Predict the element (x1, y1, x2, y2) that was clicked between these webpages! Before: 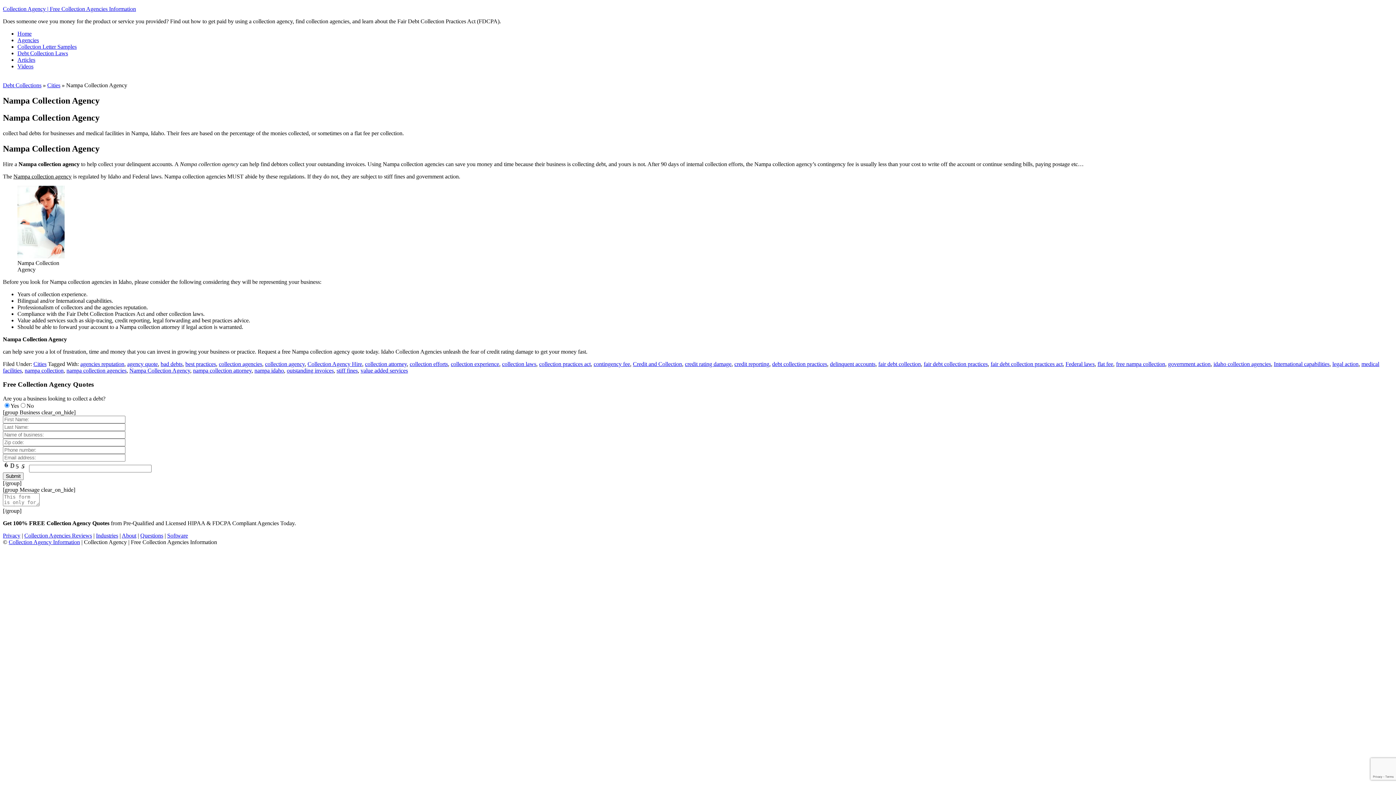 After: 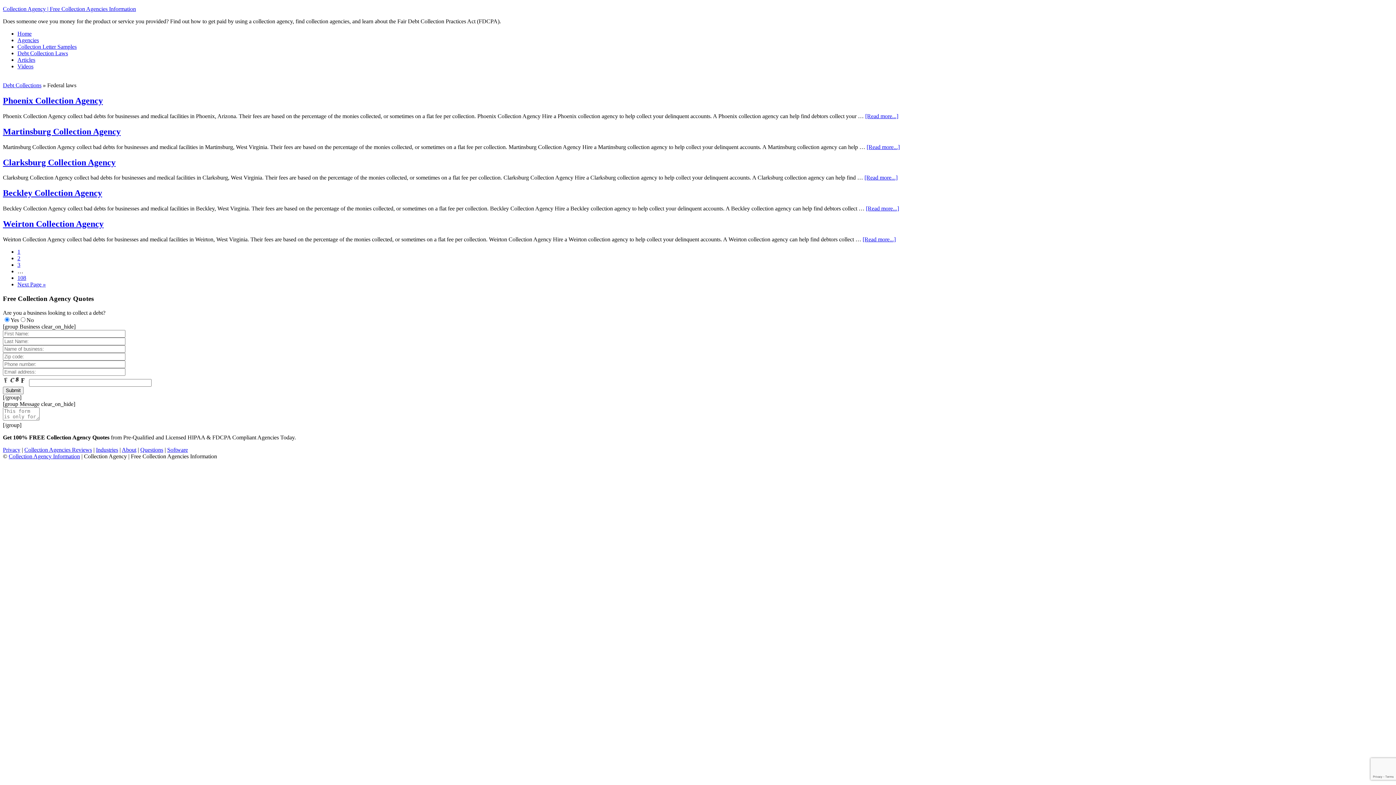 Action: label: Federal laws bbox: (1065, 360, 1094, 367)